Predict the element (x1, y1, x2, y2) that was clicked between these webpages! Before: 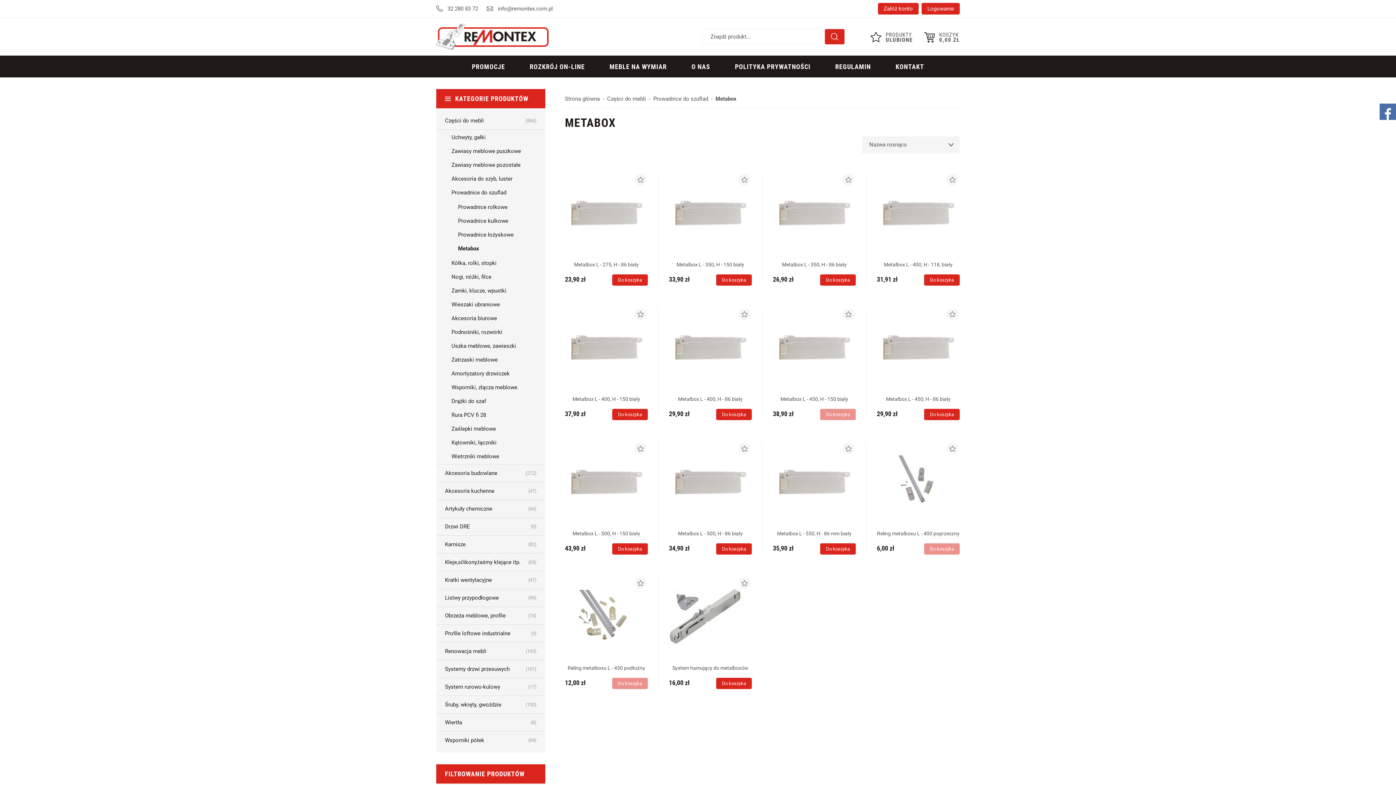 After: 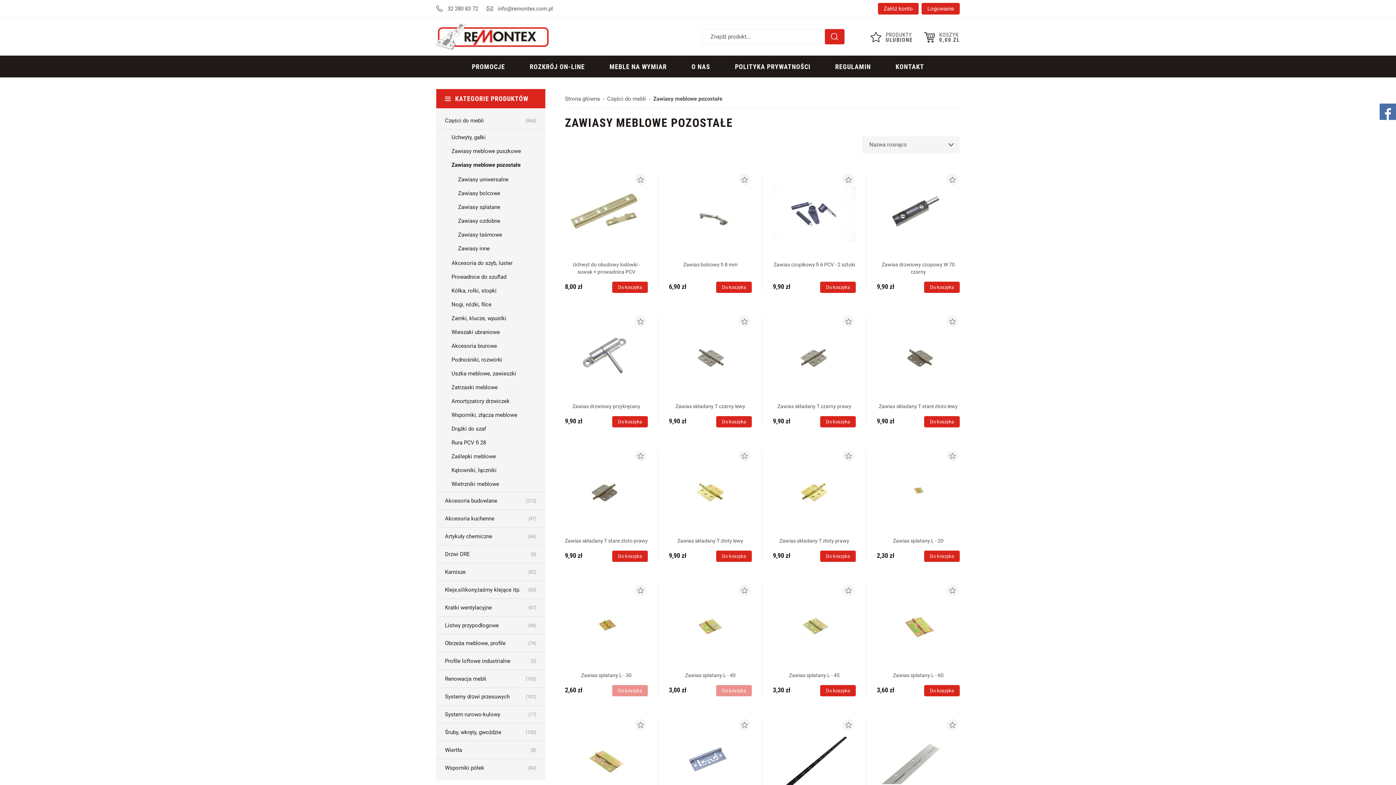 Action: bbox: (436, 158, 545, 172) label: Zawiasy meblowe pozostałe